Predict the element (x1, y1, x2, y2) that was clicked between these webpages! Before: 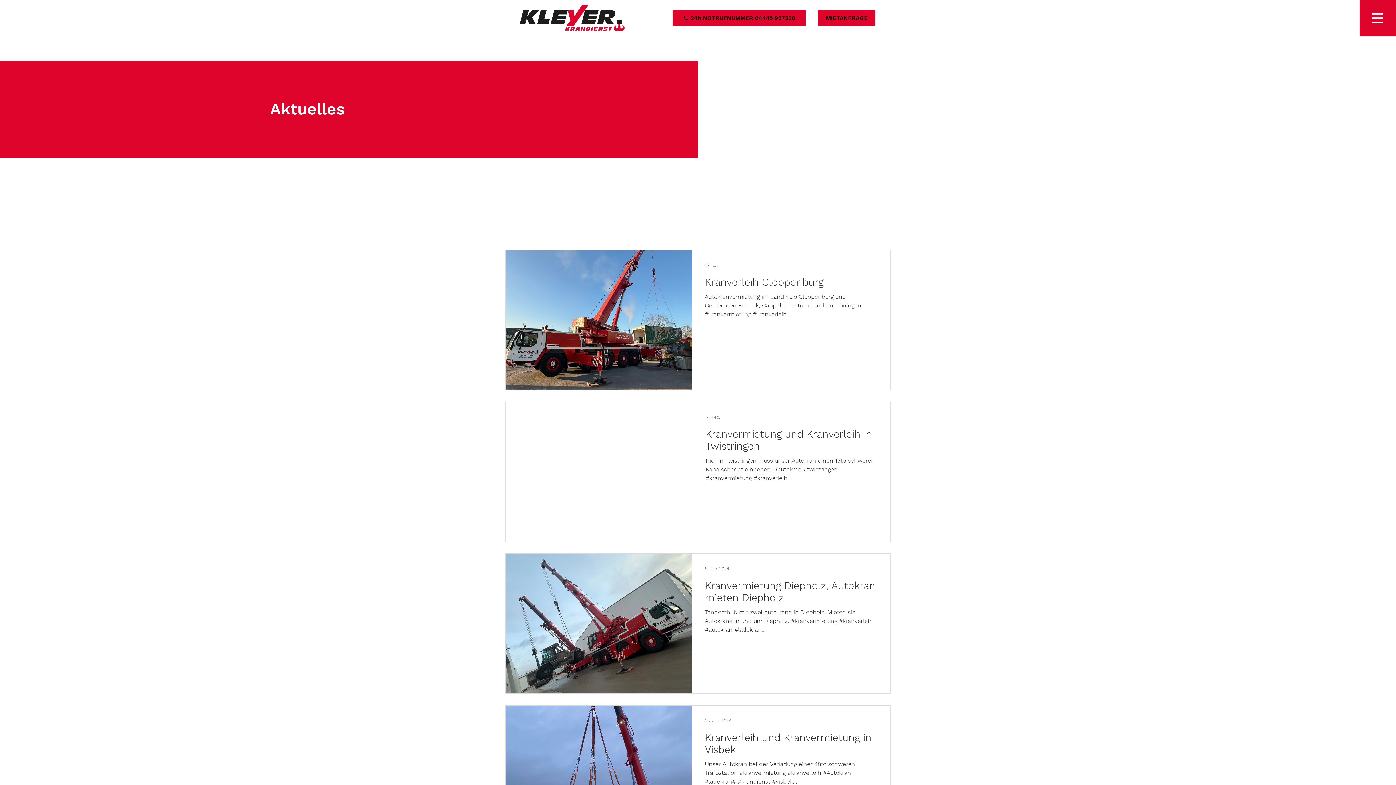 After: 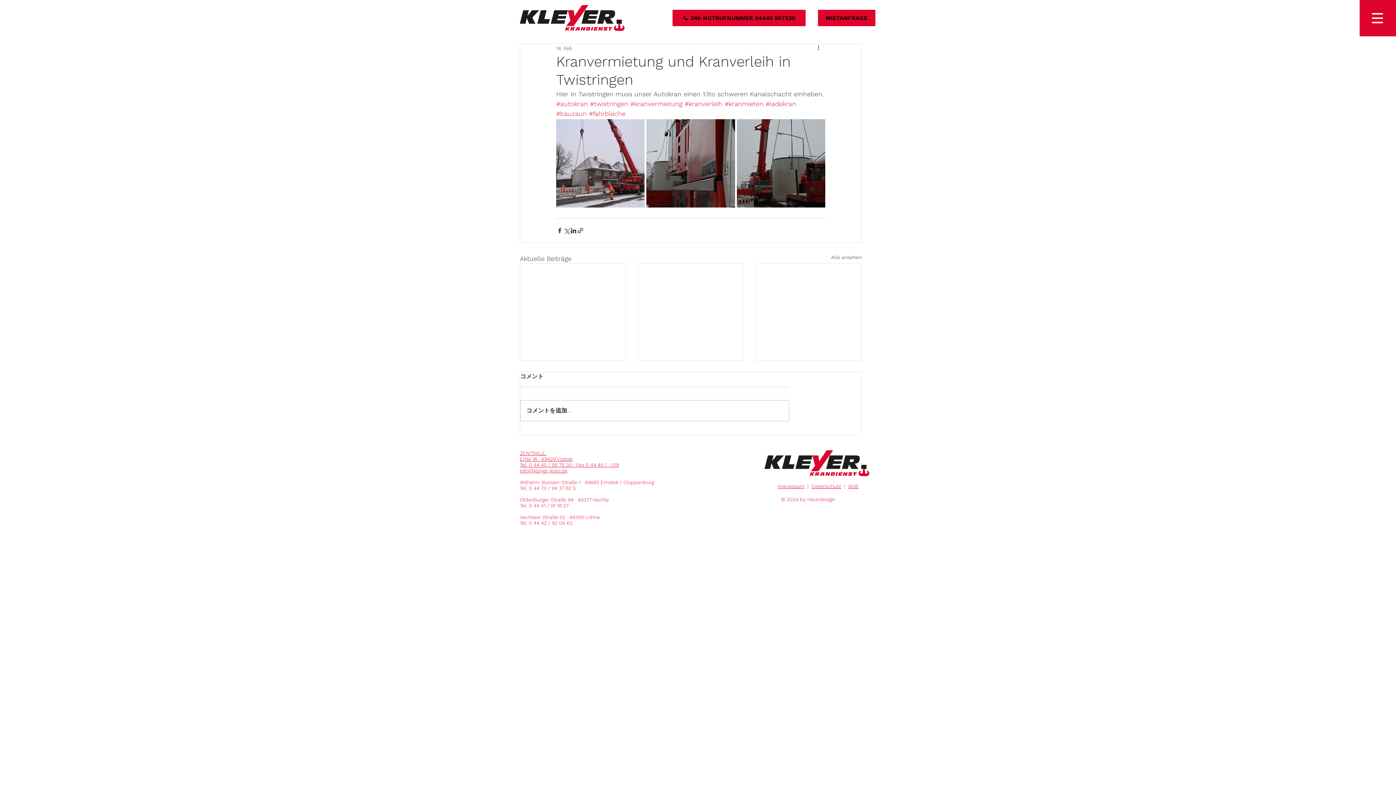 Action: bbox: (705, 428, 877, 456) label: Kranvermietung und Kranverleih in Twistringen